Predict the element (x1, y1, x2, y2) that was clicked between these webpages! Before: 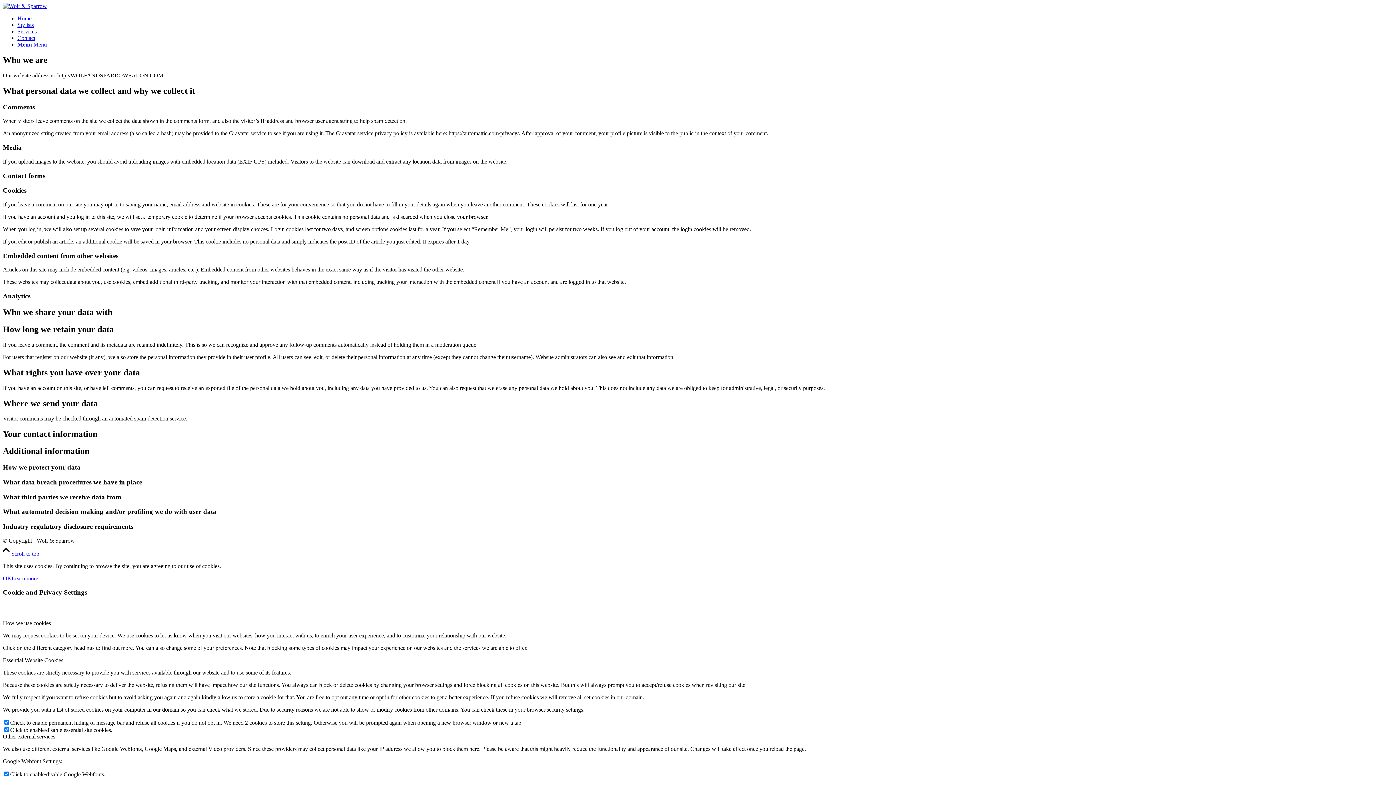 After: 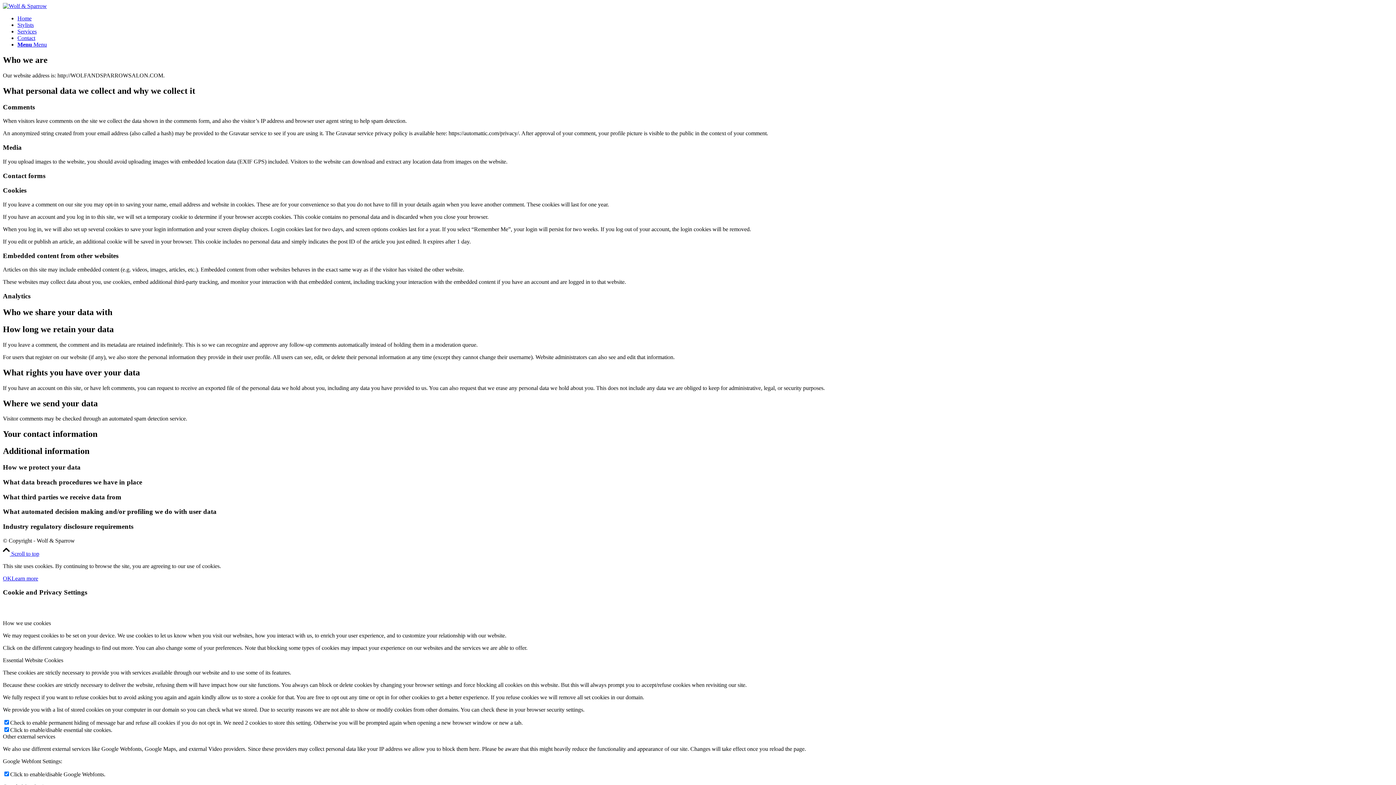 Action: label: OK bbox: (2, 575, 11, 581)